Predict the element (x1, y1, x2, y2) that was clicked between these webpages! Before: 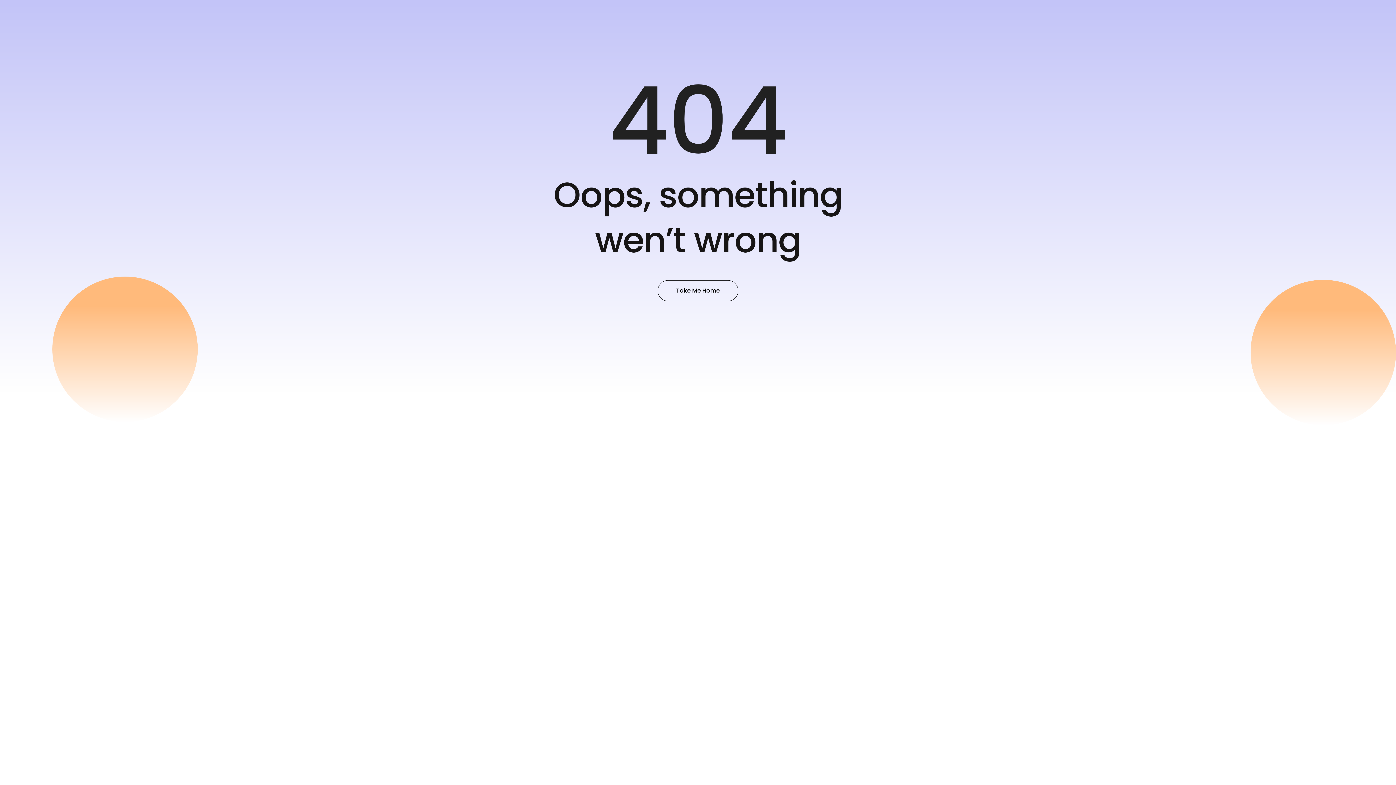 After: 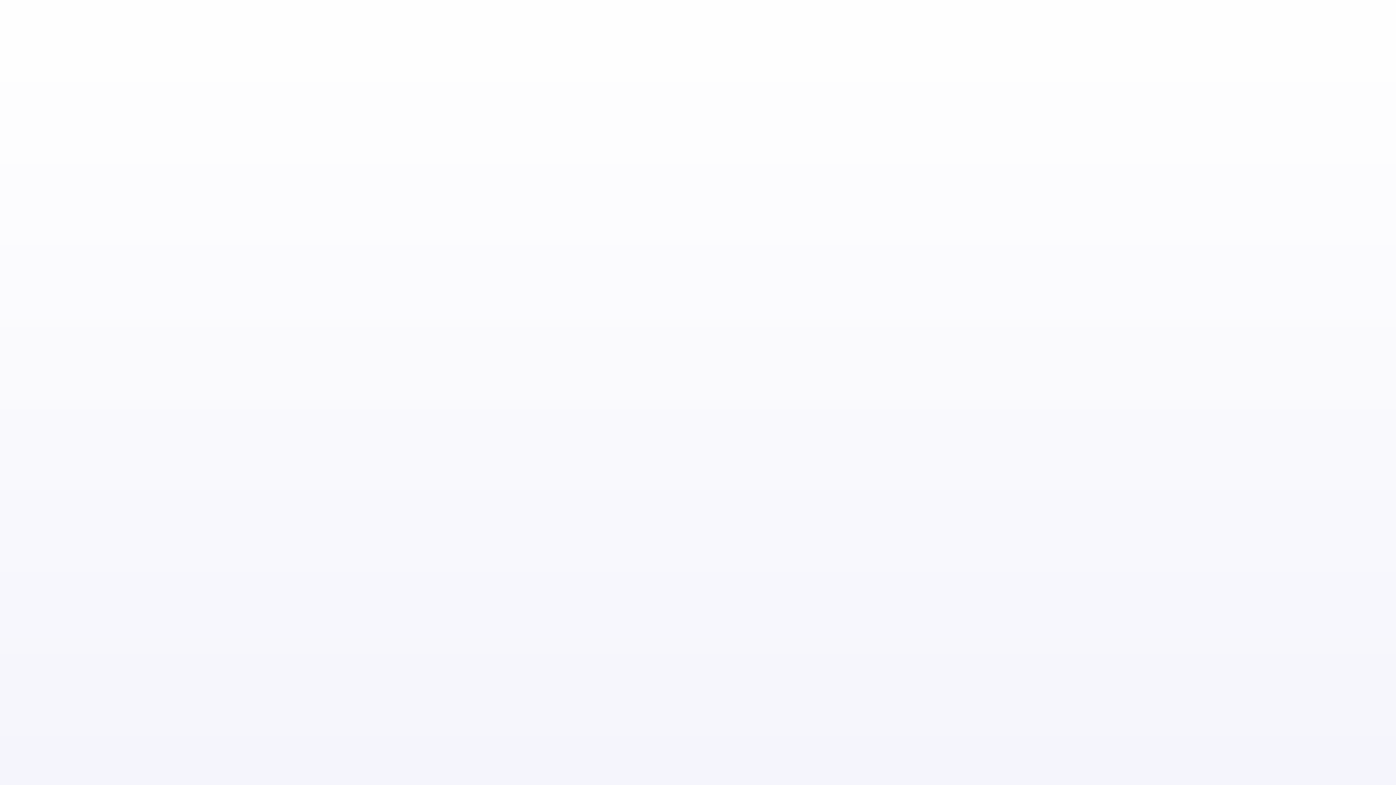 Action: label: Take Me Home bbox: (657, 280, 738, 301)